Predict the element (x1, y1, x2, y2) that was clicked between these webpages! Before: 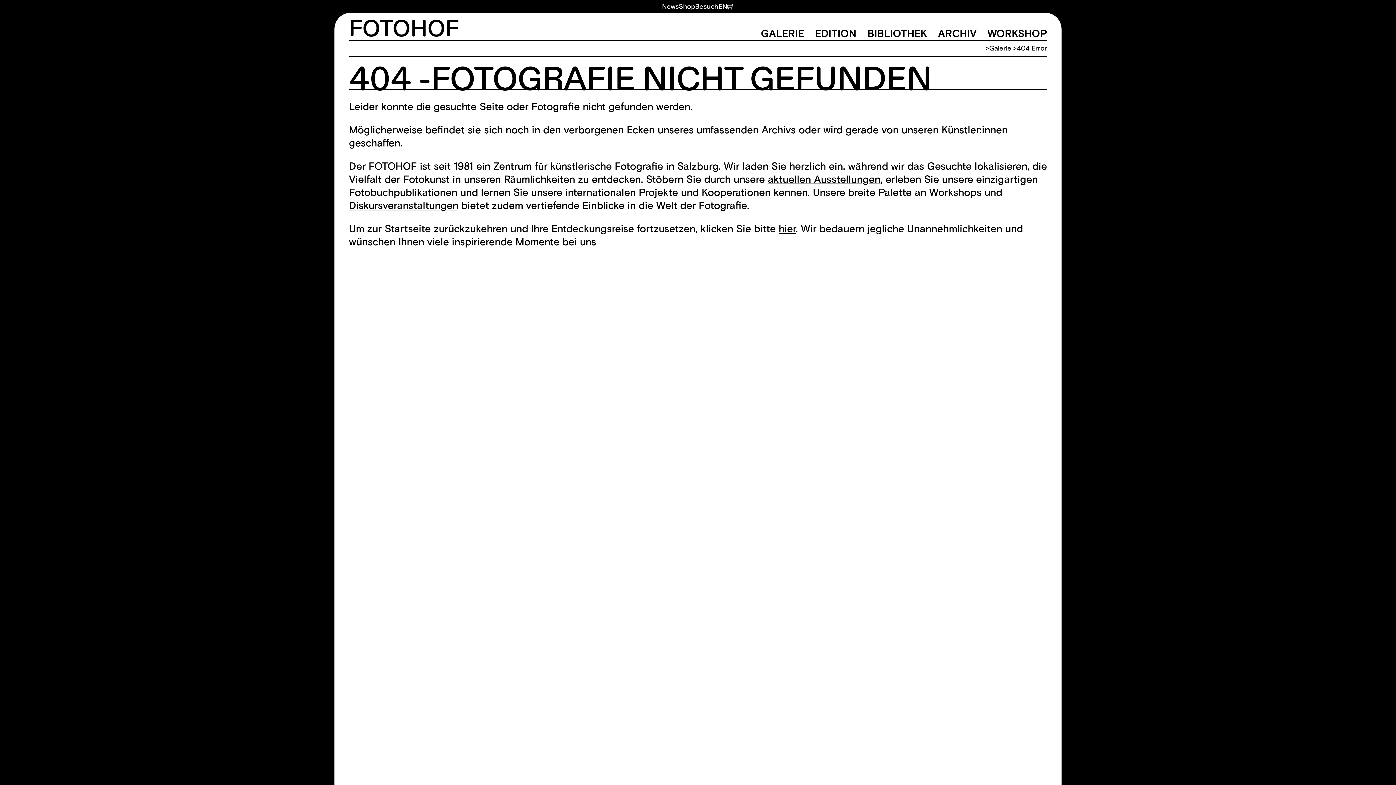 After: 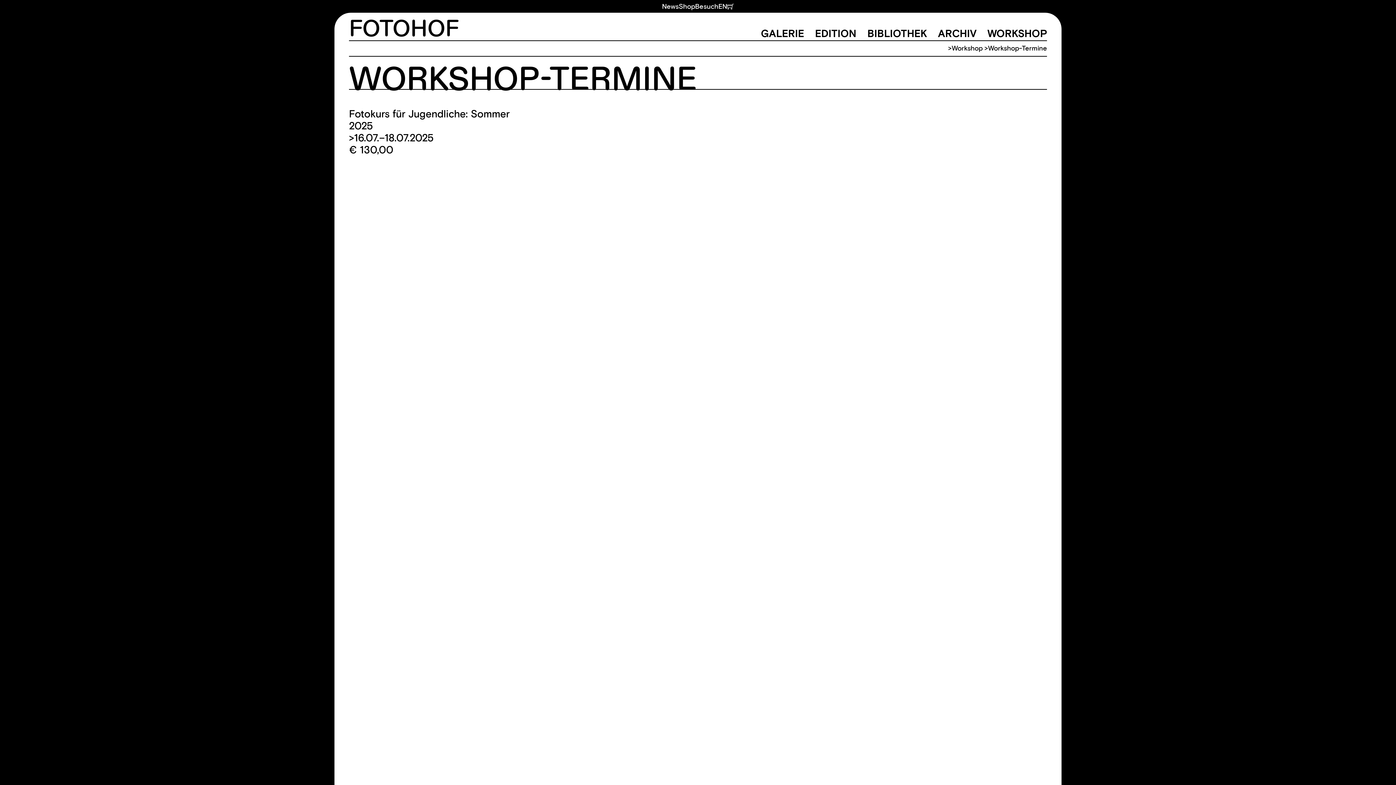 Action: label: WORKSHOP bbox: (987, 27, 1047, 40)